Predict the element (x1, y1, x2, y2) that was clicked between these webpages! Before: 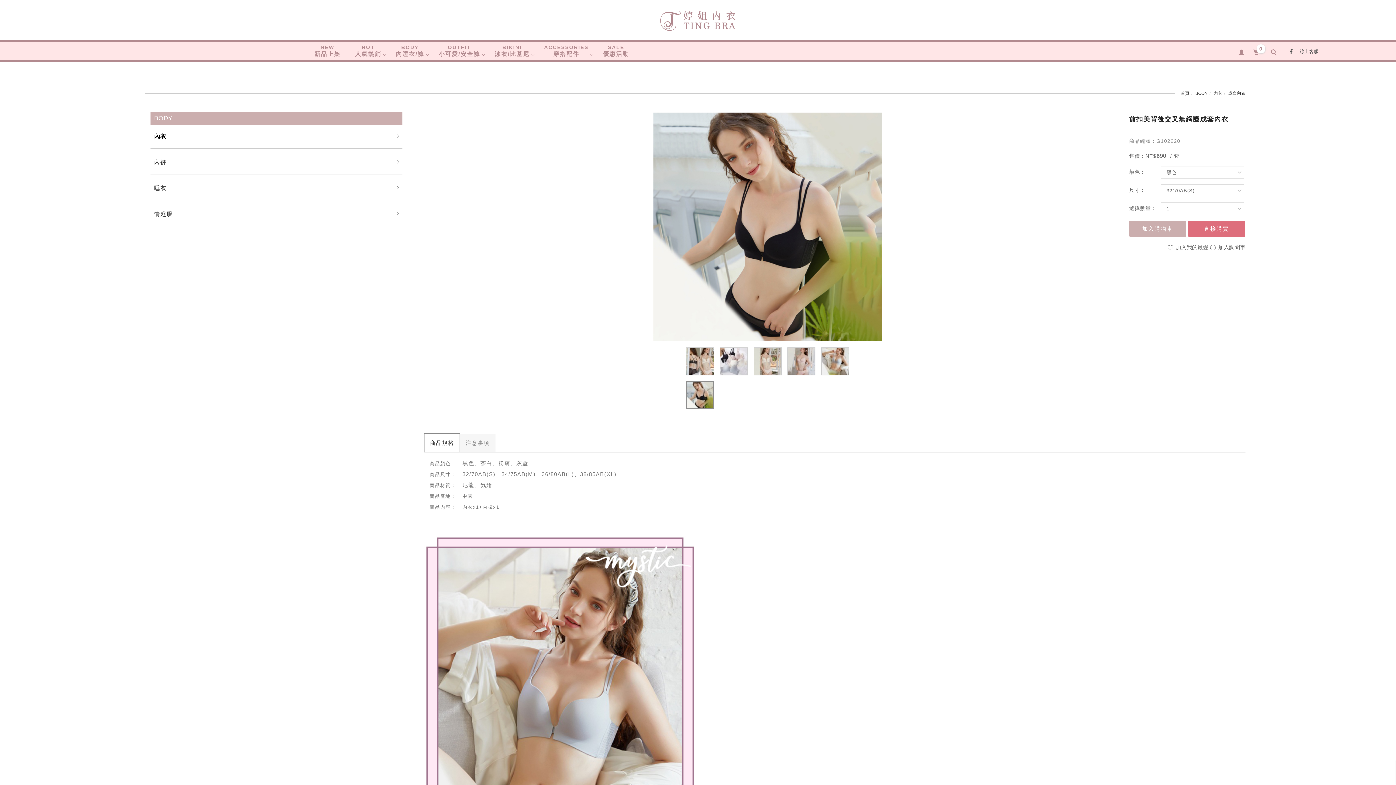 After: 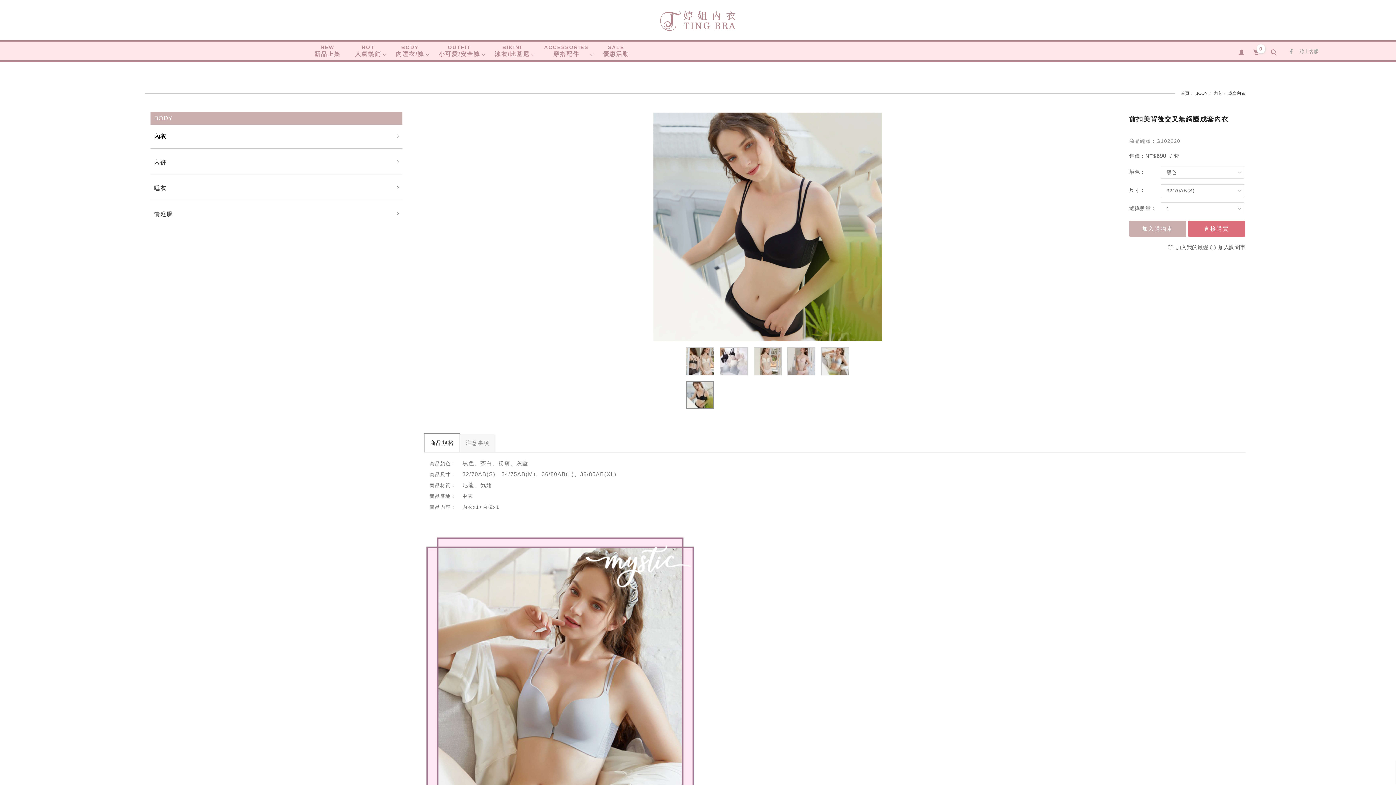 Action: label: 　線上客服 bbox: (1288, 48, 1320, 54)